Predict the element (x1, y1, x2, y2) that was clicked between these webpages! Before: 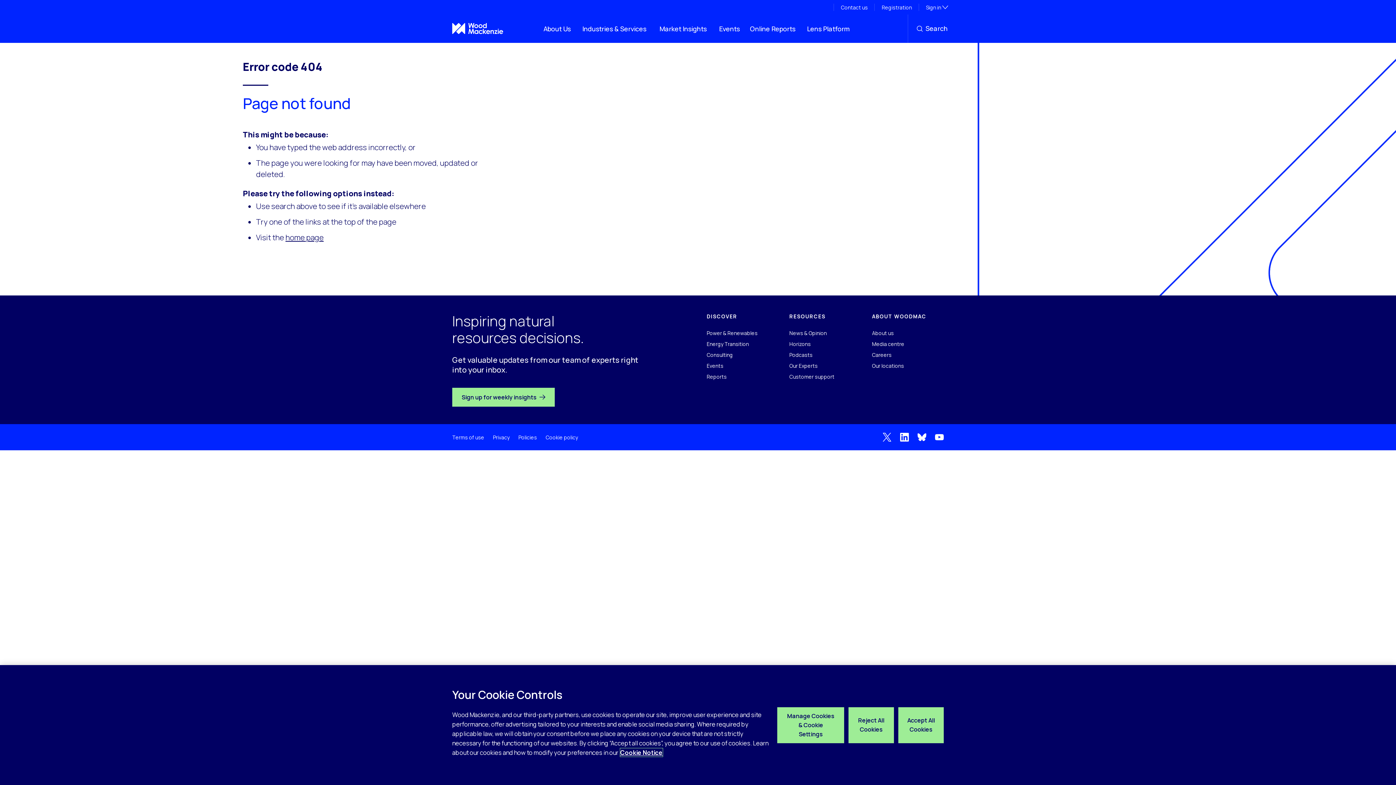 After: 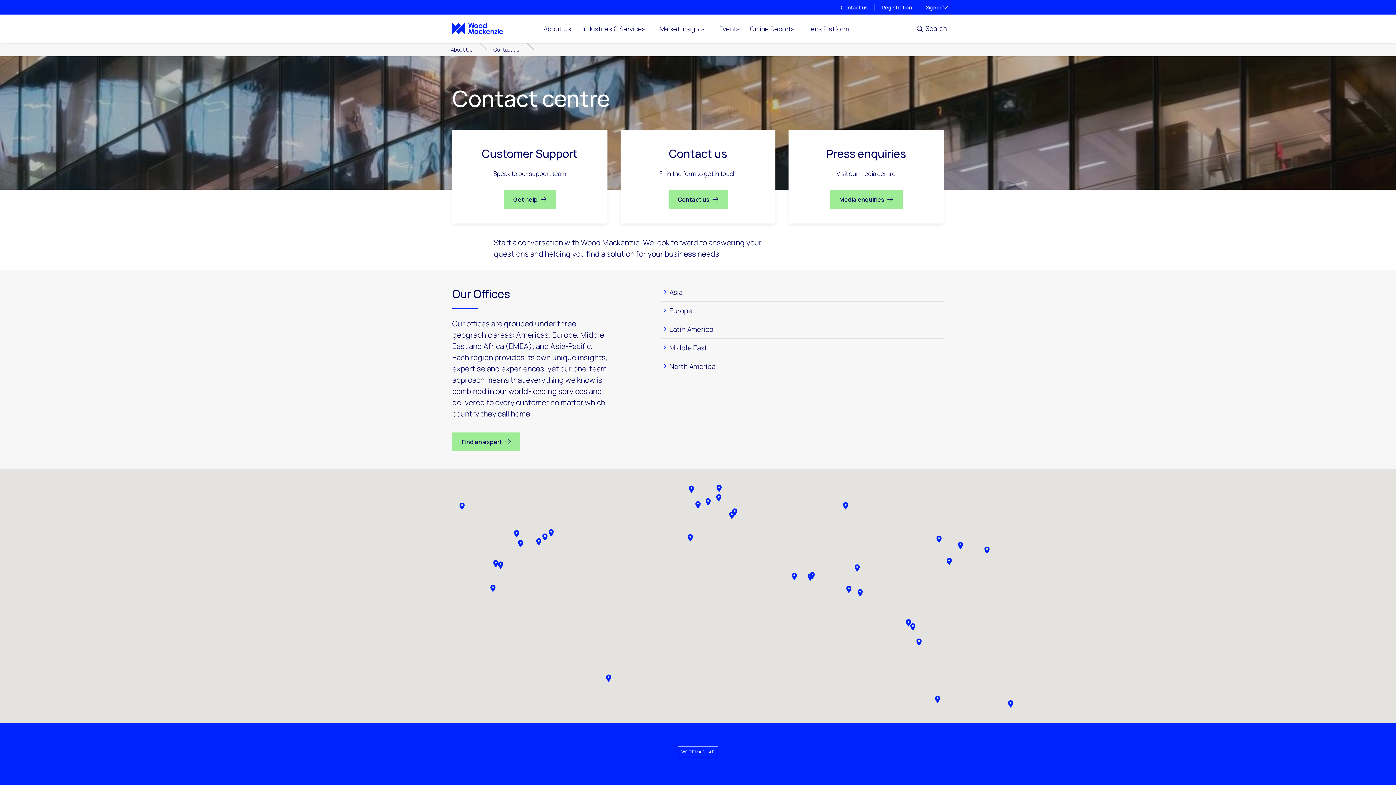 Action: bbox: (834, 0, 875, 14) label: Contact us